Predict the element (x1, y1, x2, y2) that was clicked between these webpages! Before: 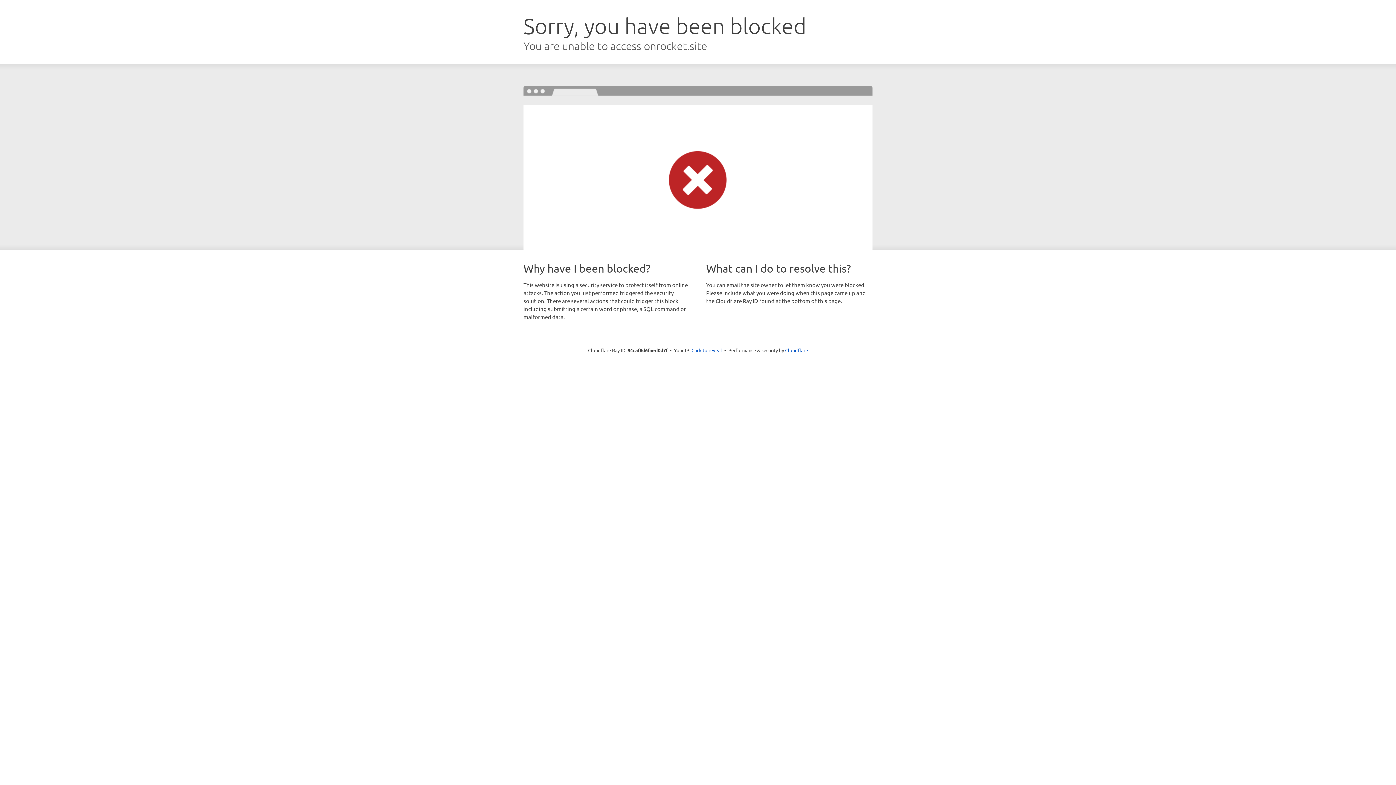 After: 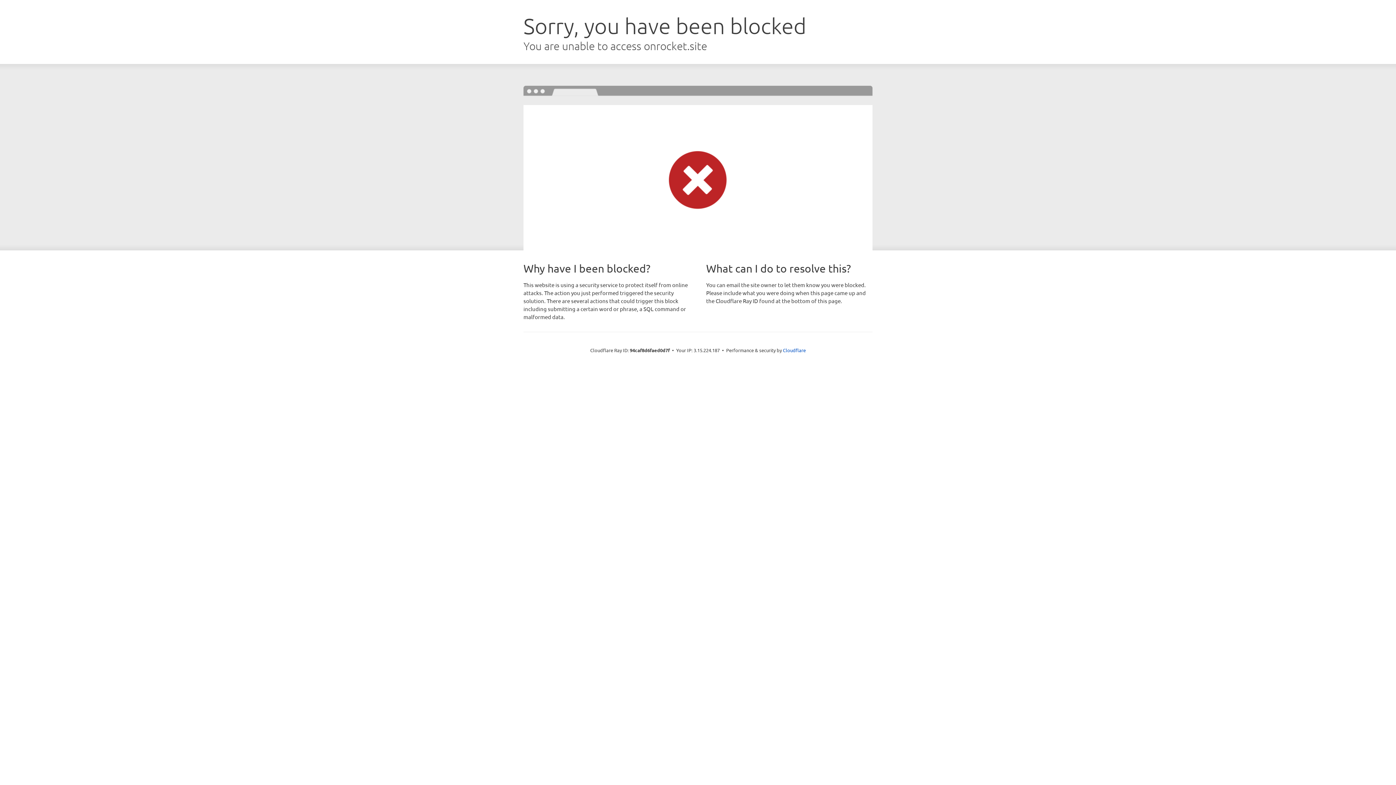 Action: bbox: (691, 346, 722, 353) label: Click to reveal